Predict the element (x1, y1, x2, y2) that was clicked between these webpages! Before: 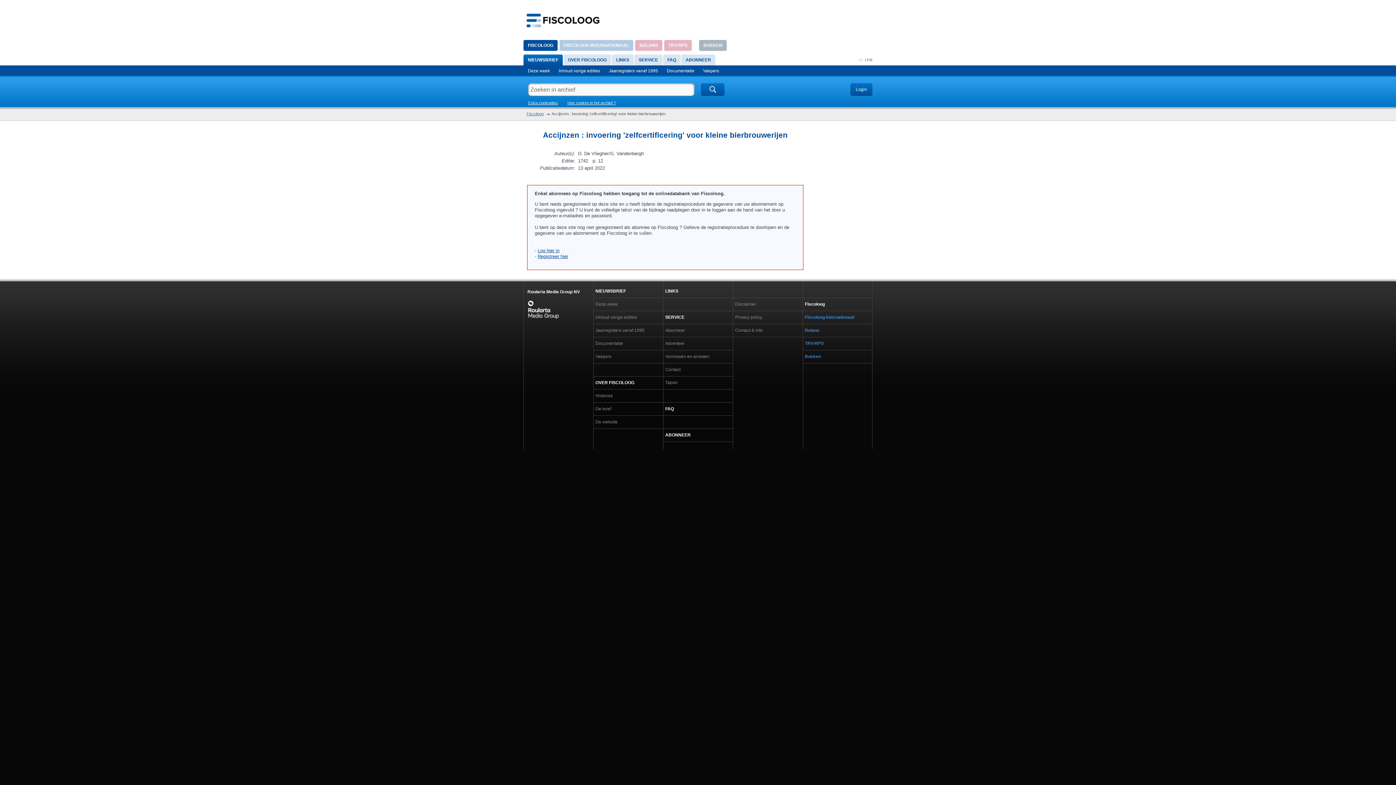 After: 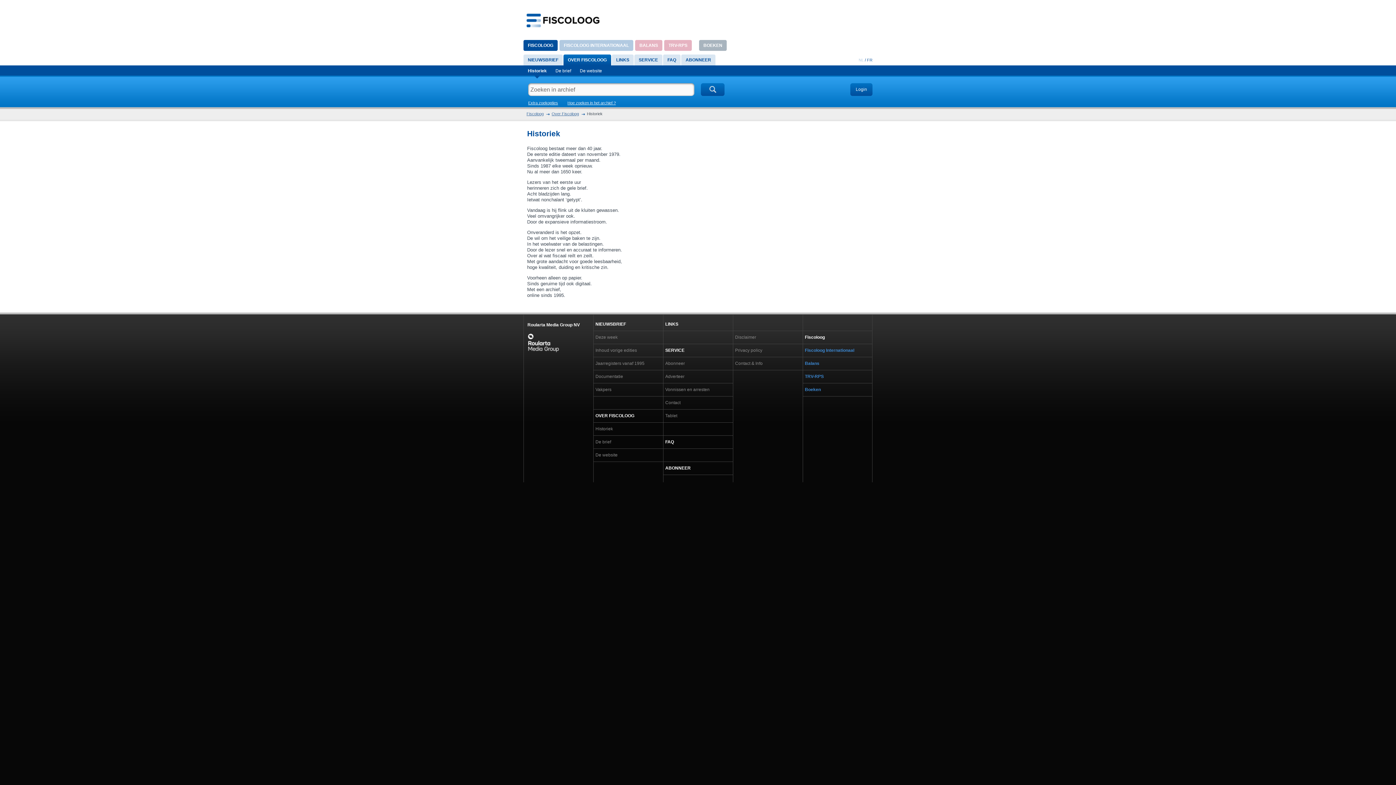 Action: label: OVER FISCOLOOG bbox: (595, 378, 661, 387)